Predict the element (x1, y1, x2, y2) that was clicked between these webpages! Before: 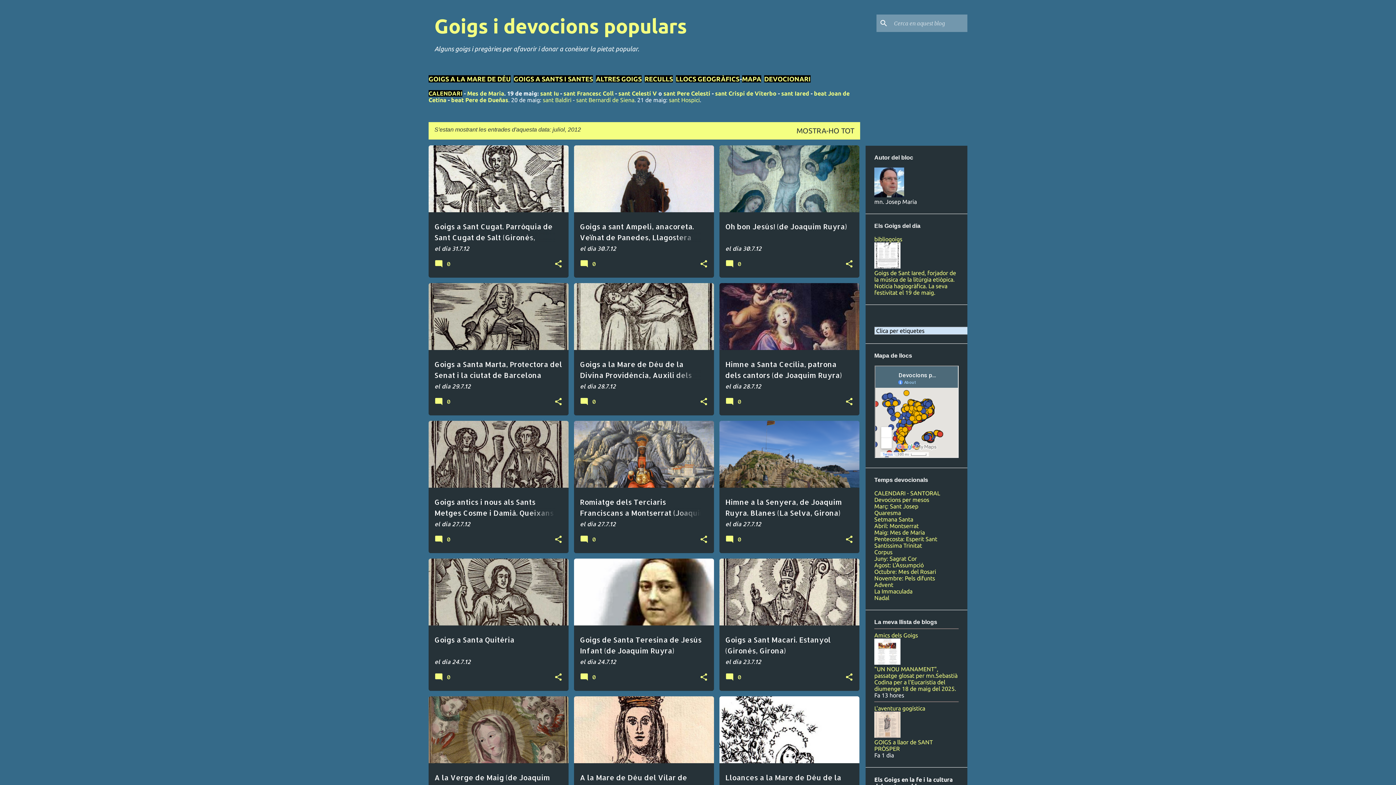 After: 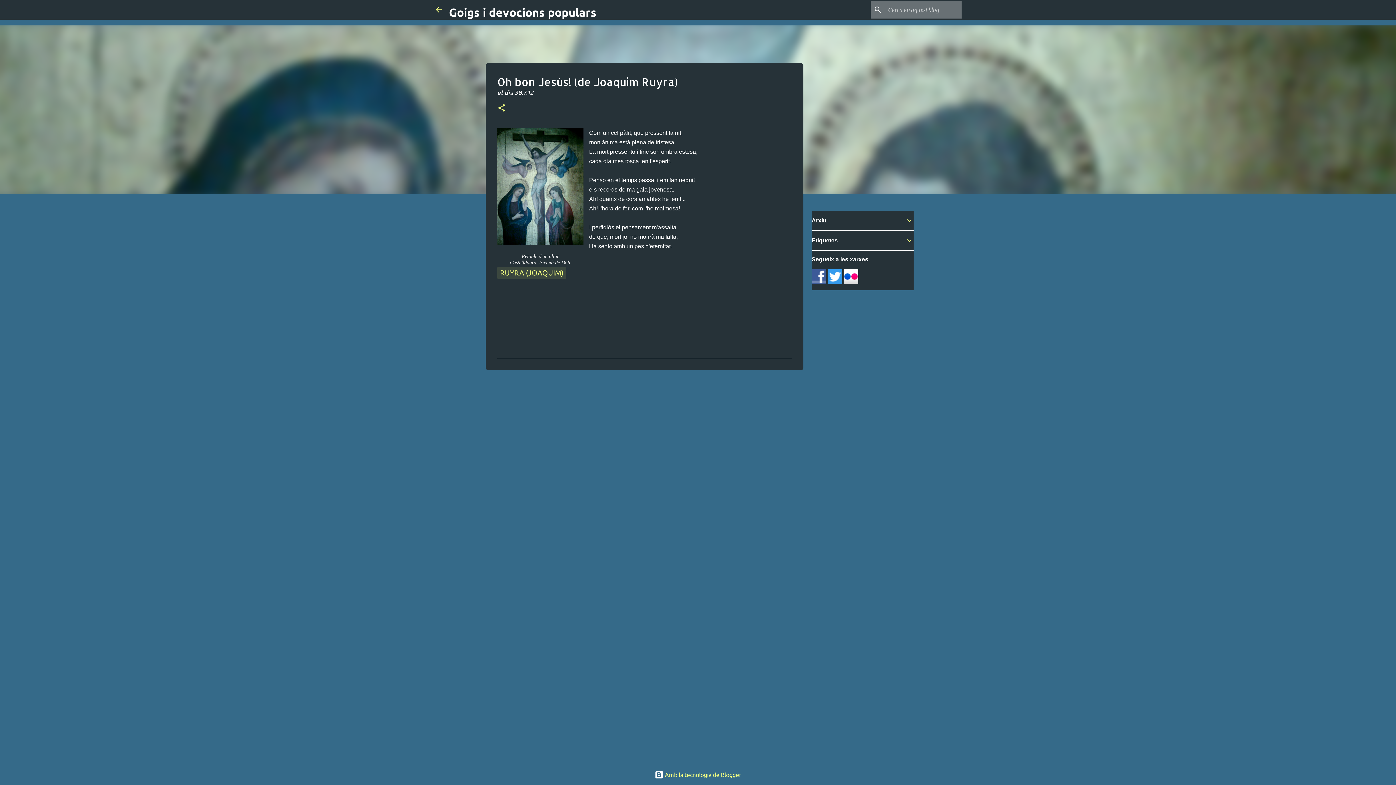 Action: label: 30.7.12 bbox: (742, 244, 761, 252)